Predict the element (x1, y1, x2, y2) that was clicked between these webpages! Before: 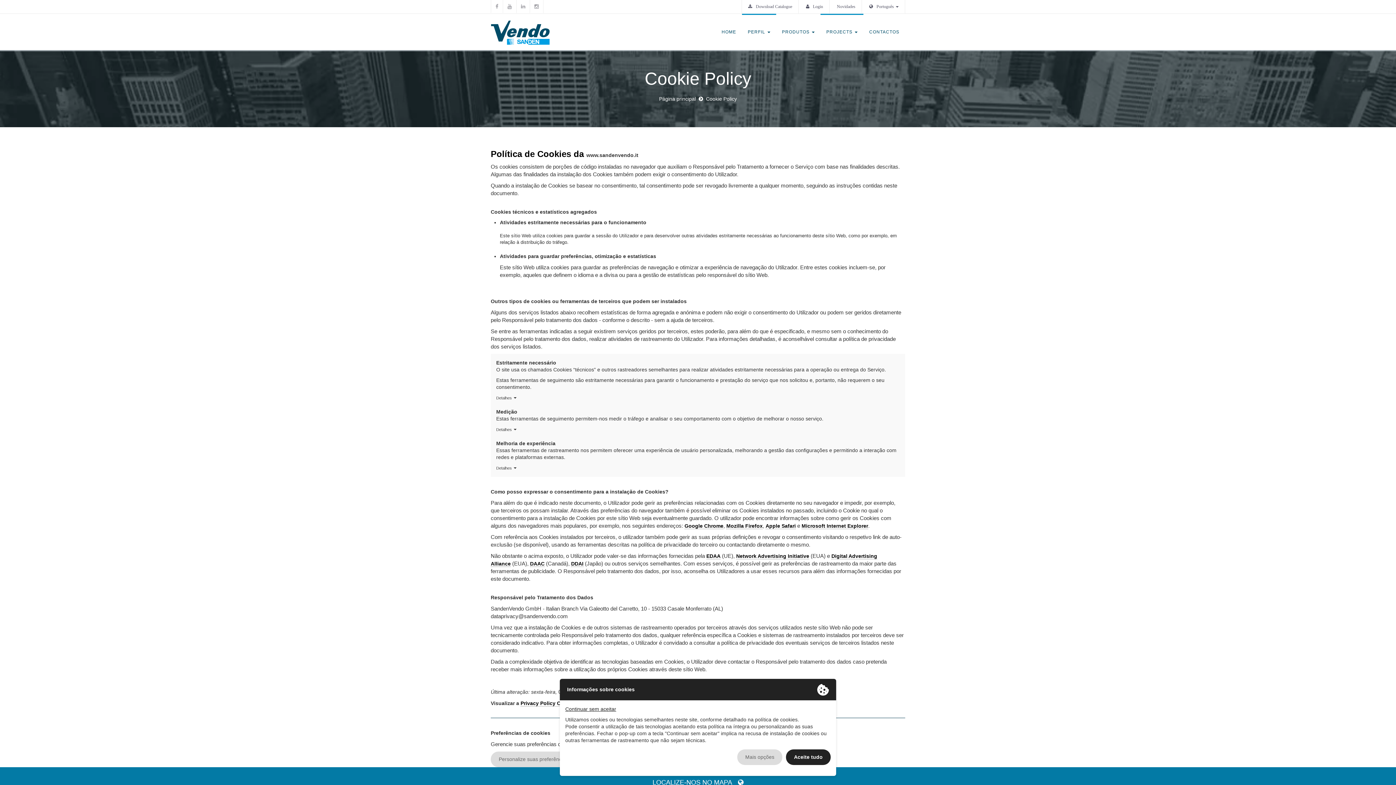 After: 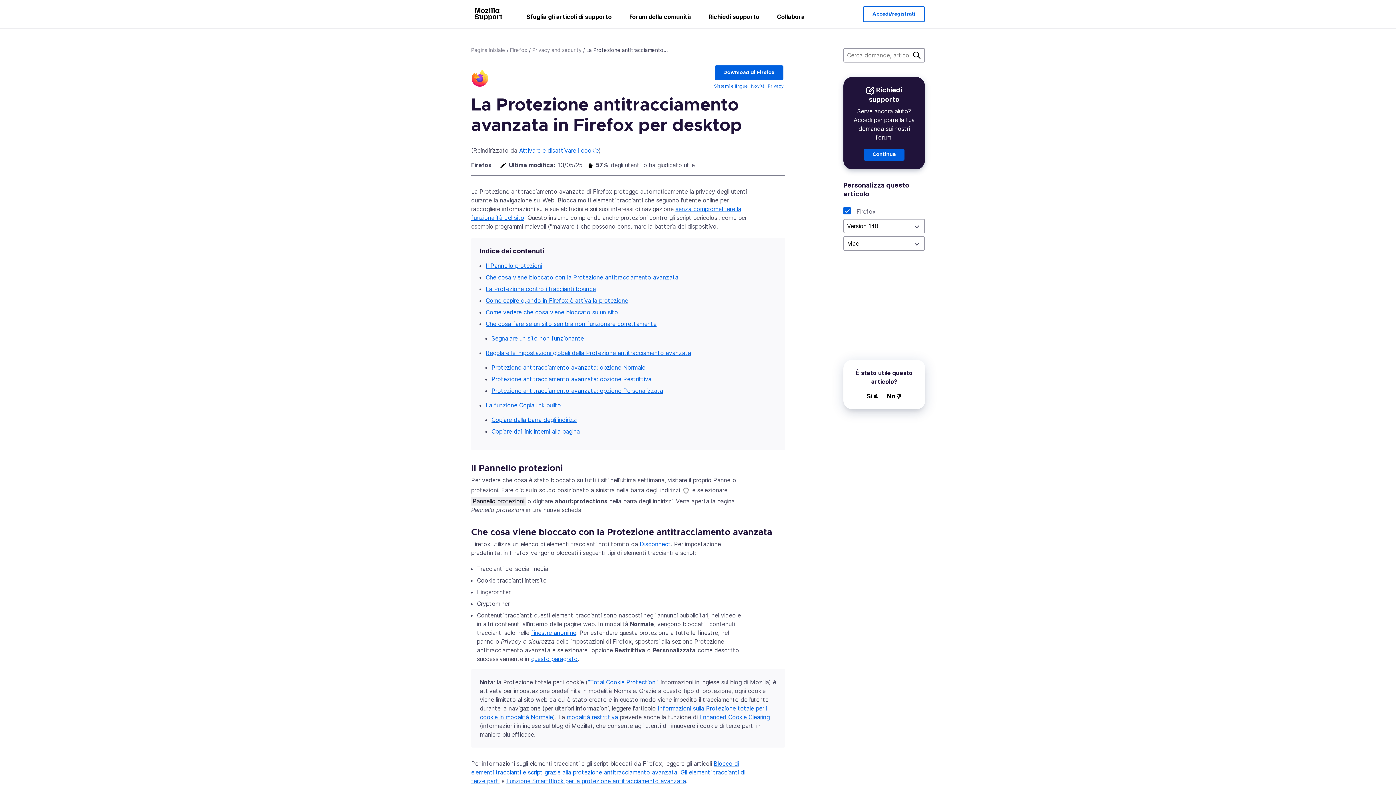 Action: bbox: (726, 523, 762, 529) label: Mozilla Firefox